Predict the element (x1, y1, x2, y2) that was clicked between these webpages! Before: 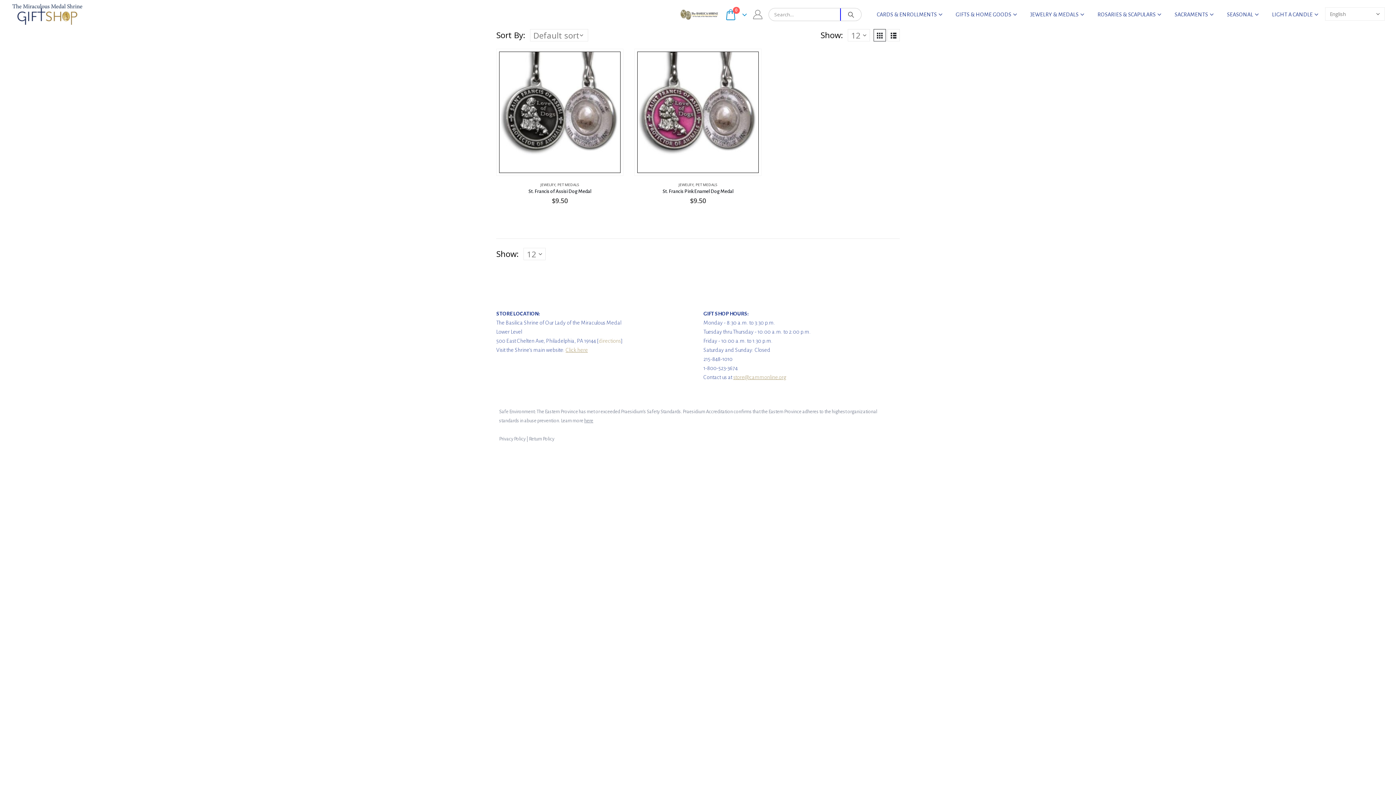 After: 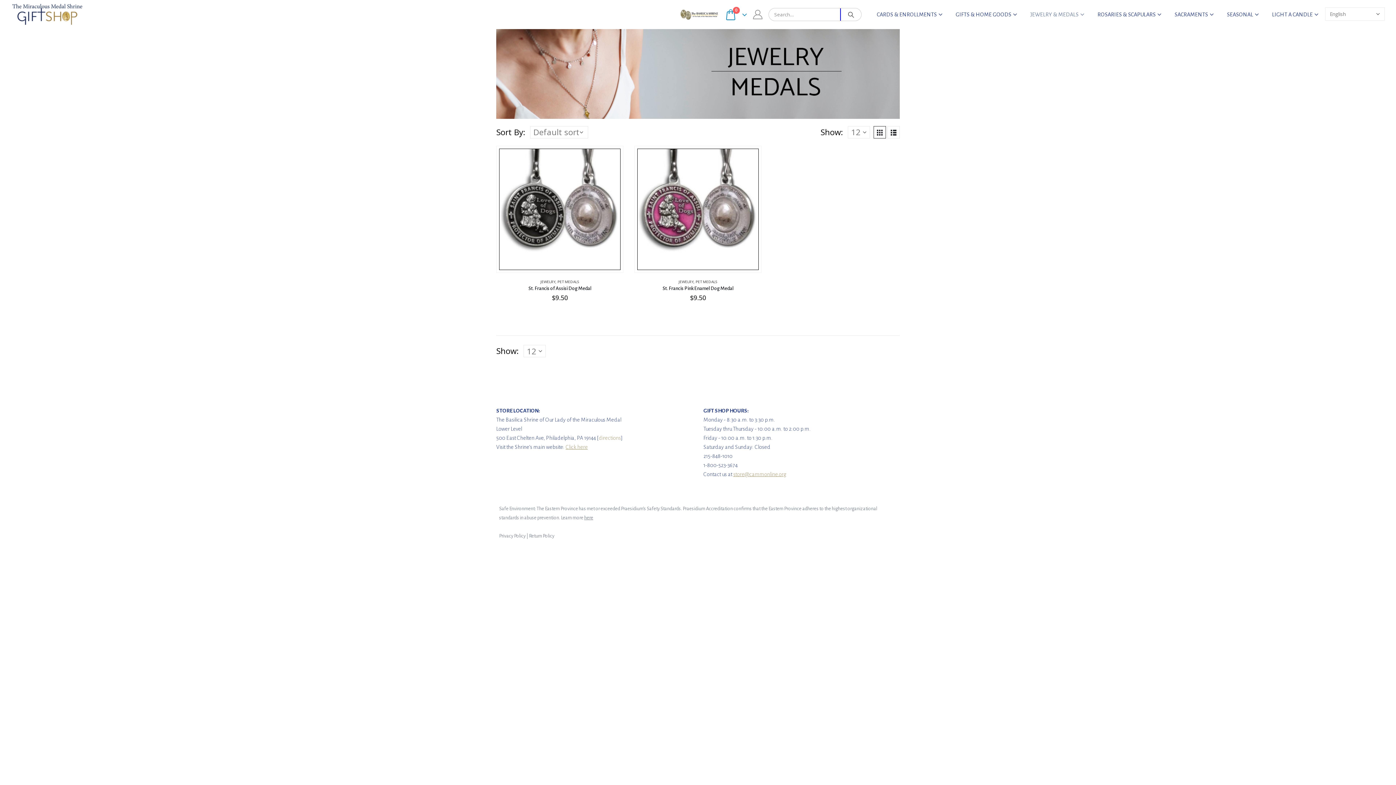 Action: label: PET MEDALS bbox: (557, 182, 579, 187)